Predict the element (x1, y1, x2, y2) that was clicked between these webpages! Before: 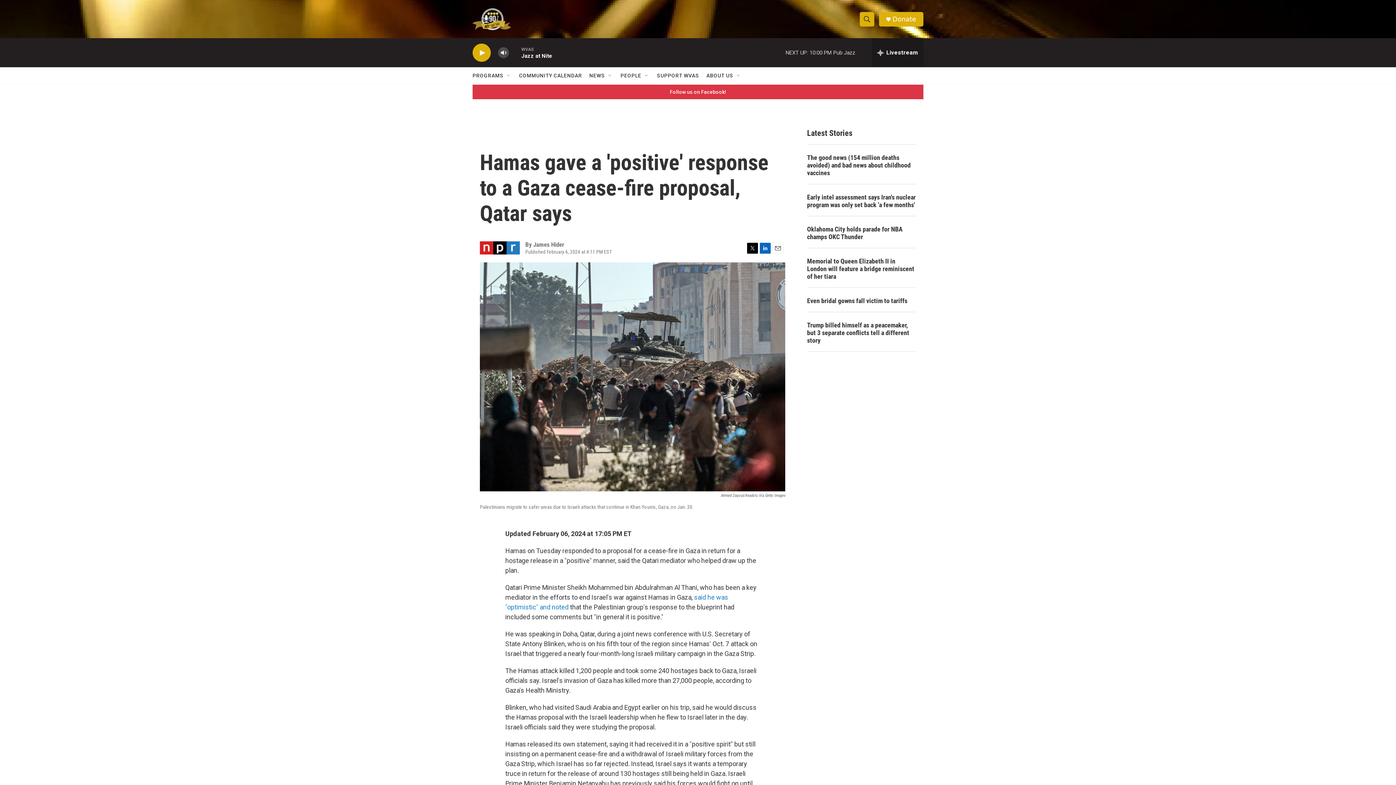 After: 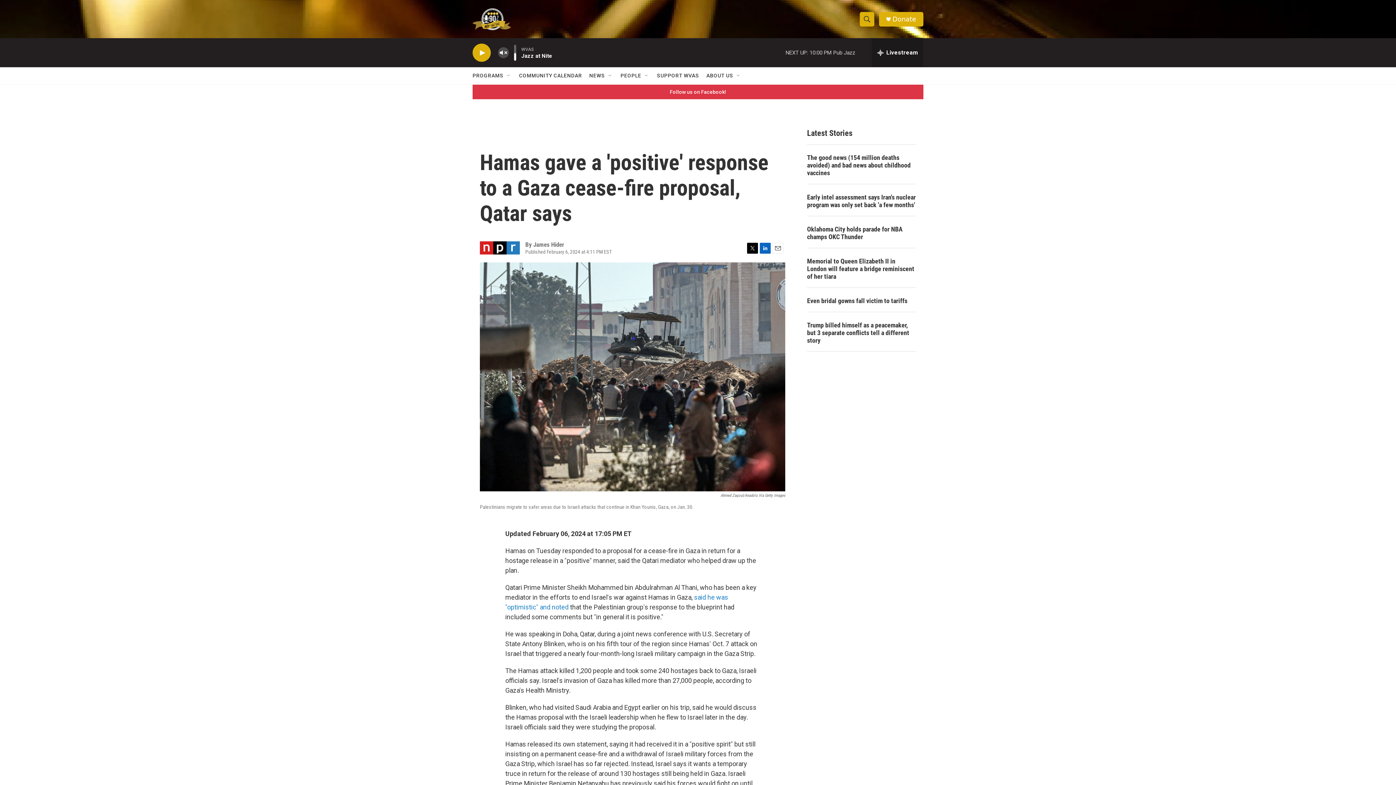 Action: bbox: (497, 44, 509, 60) label: volume